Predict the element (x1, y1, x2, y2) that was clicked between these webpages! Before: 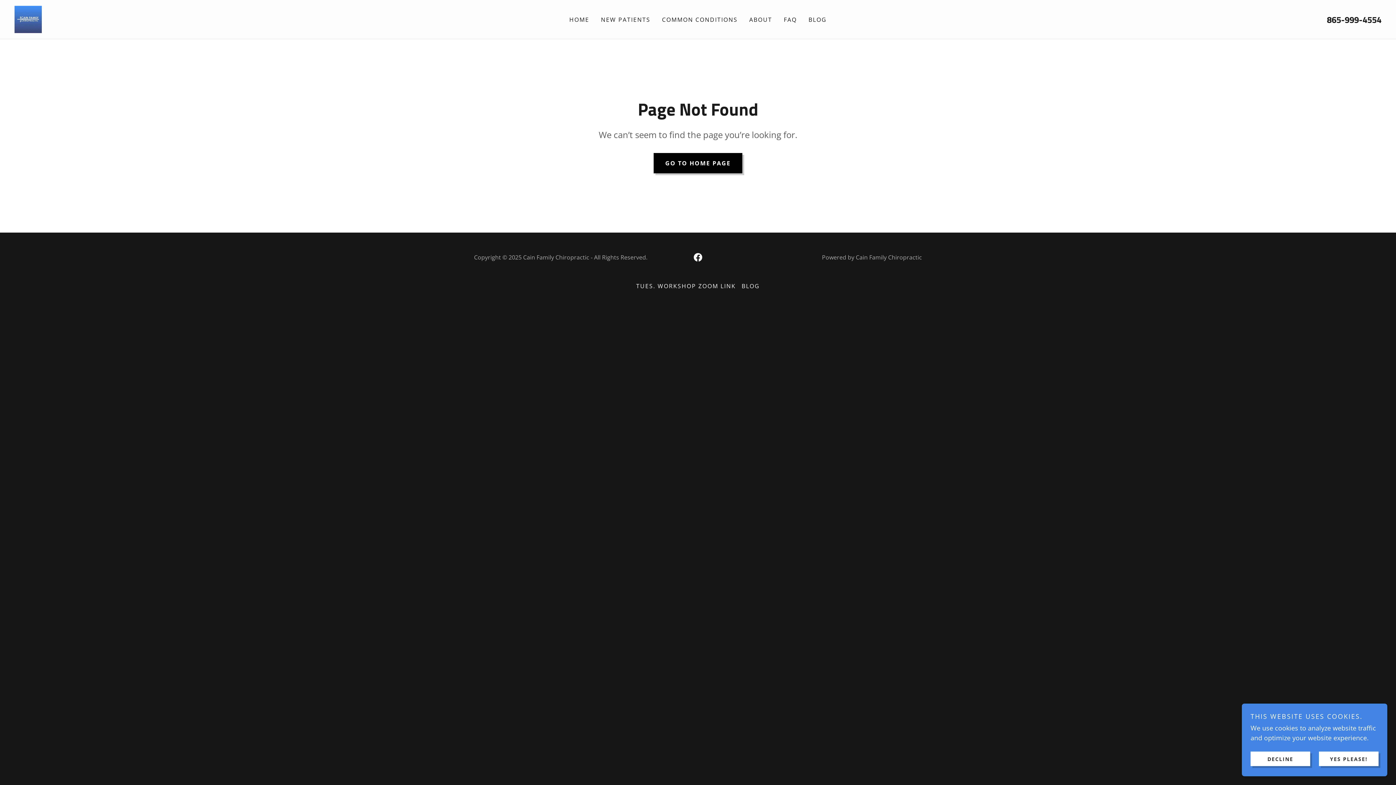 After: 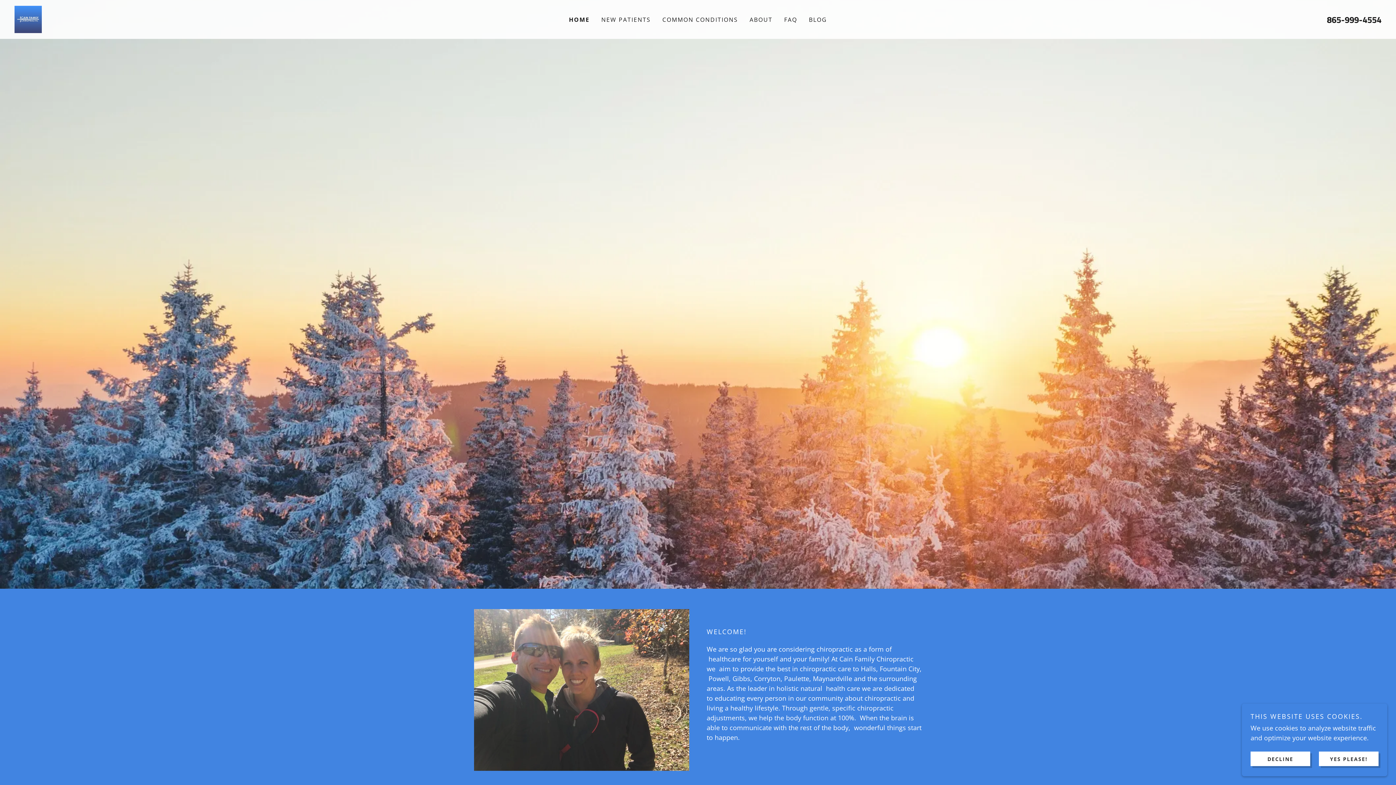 Action: bbox: (653, 152, 742, 173) label: GO TO HOME PAGE